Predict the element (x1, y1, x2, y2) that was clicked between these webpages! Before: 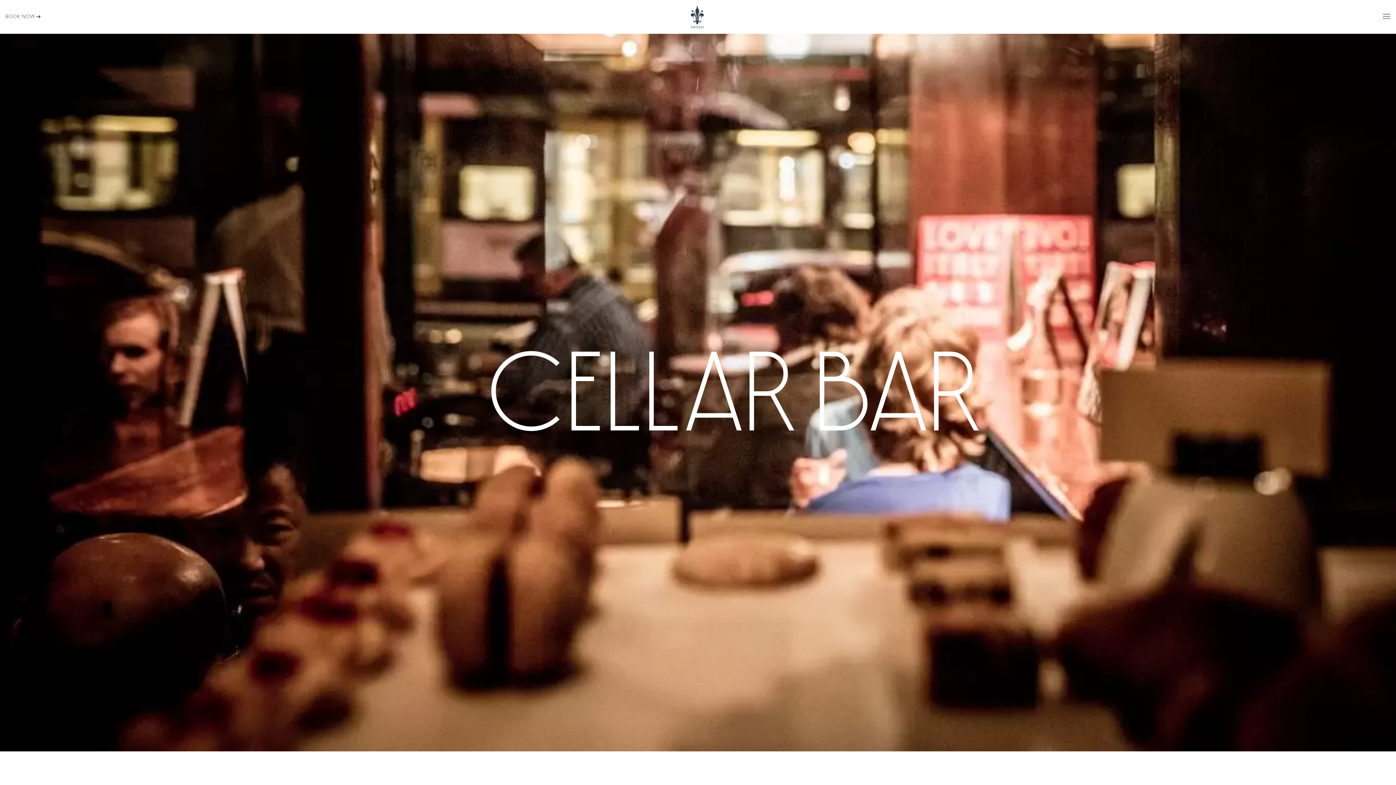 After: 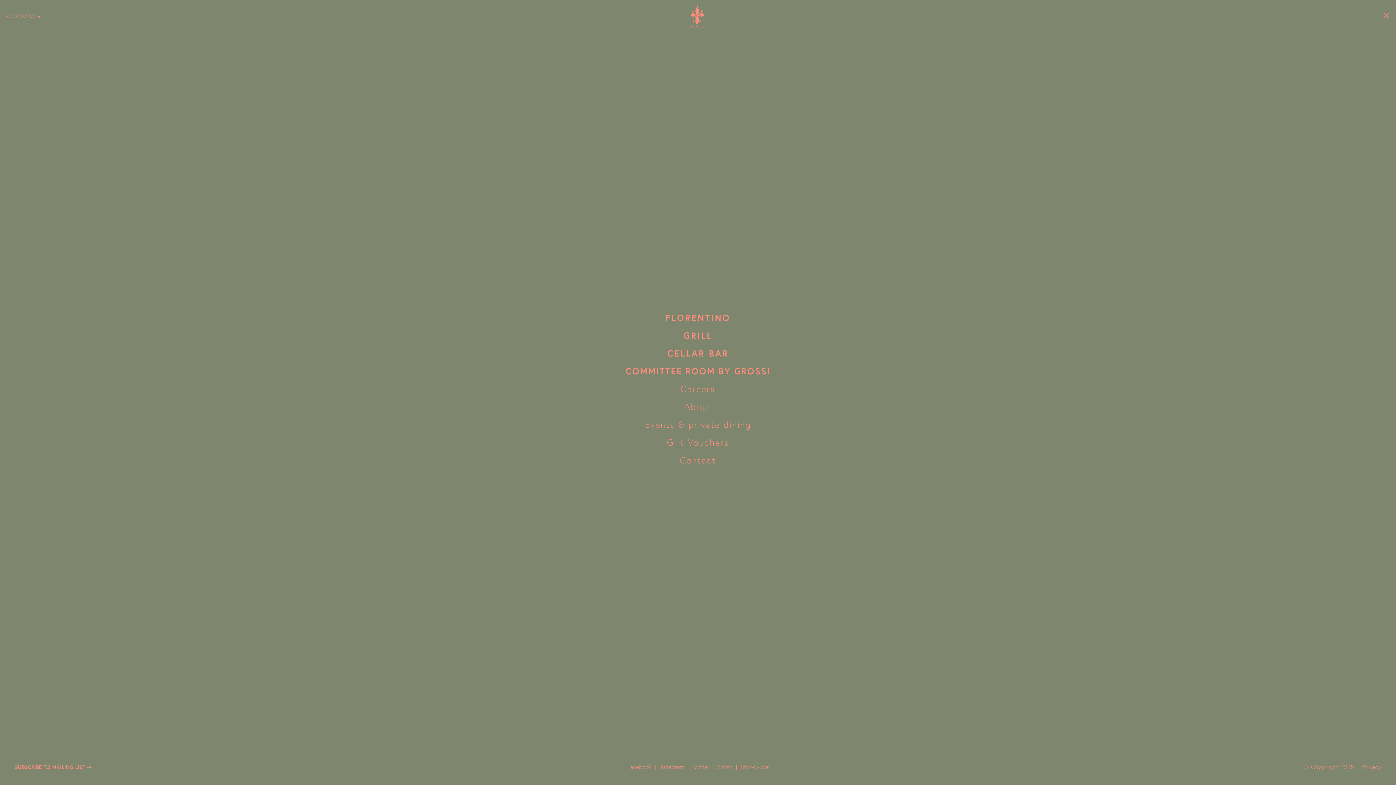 Action: bbox: (1383, 13, 1390, 18)